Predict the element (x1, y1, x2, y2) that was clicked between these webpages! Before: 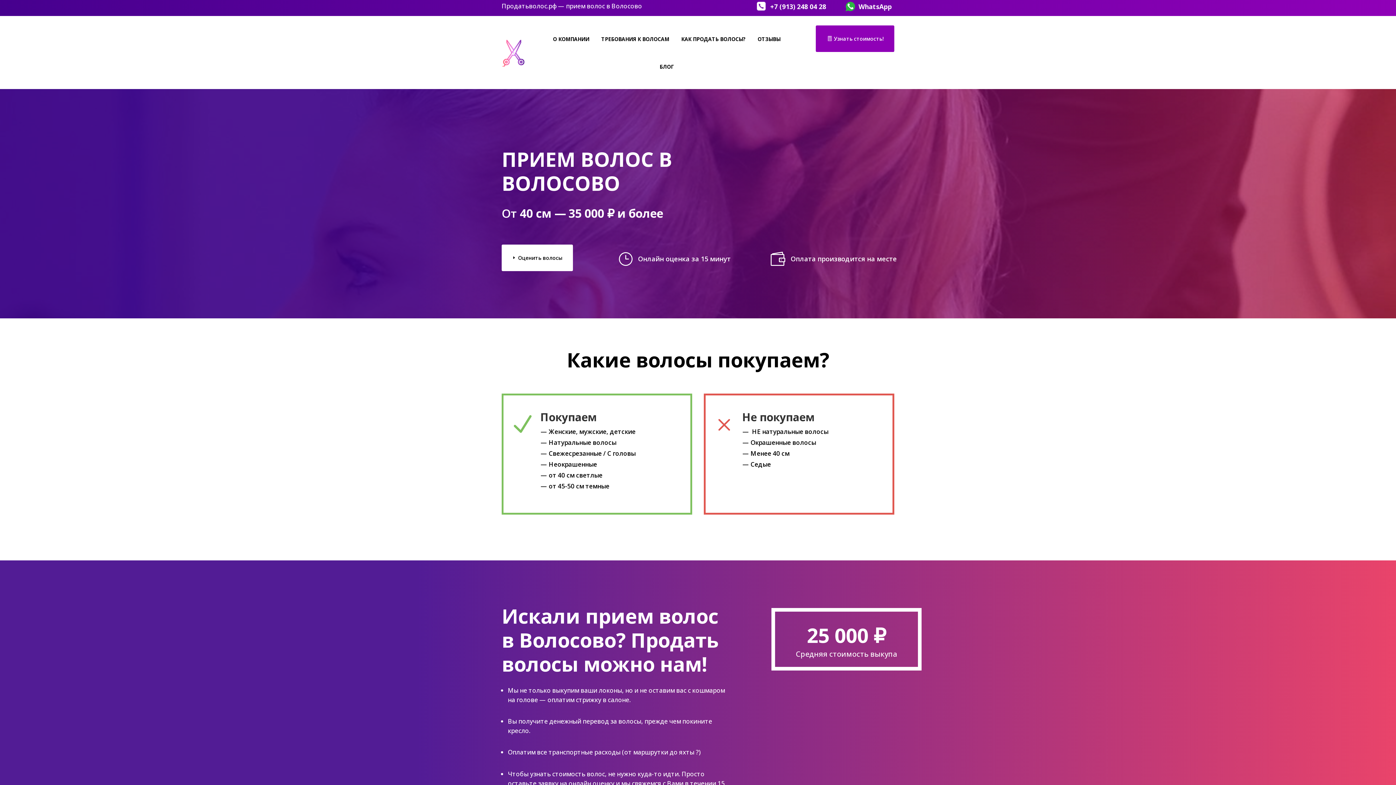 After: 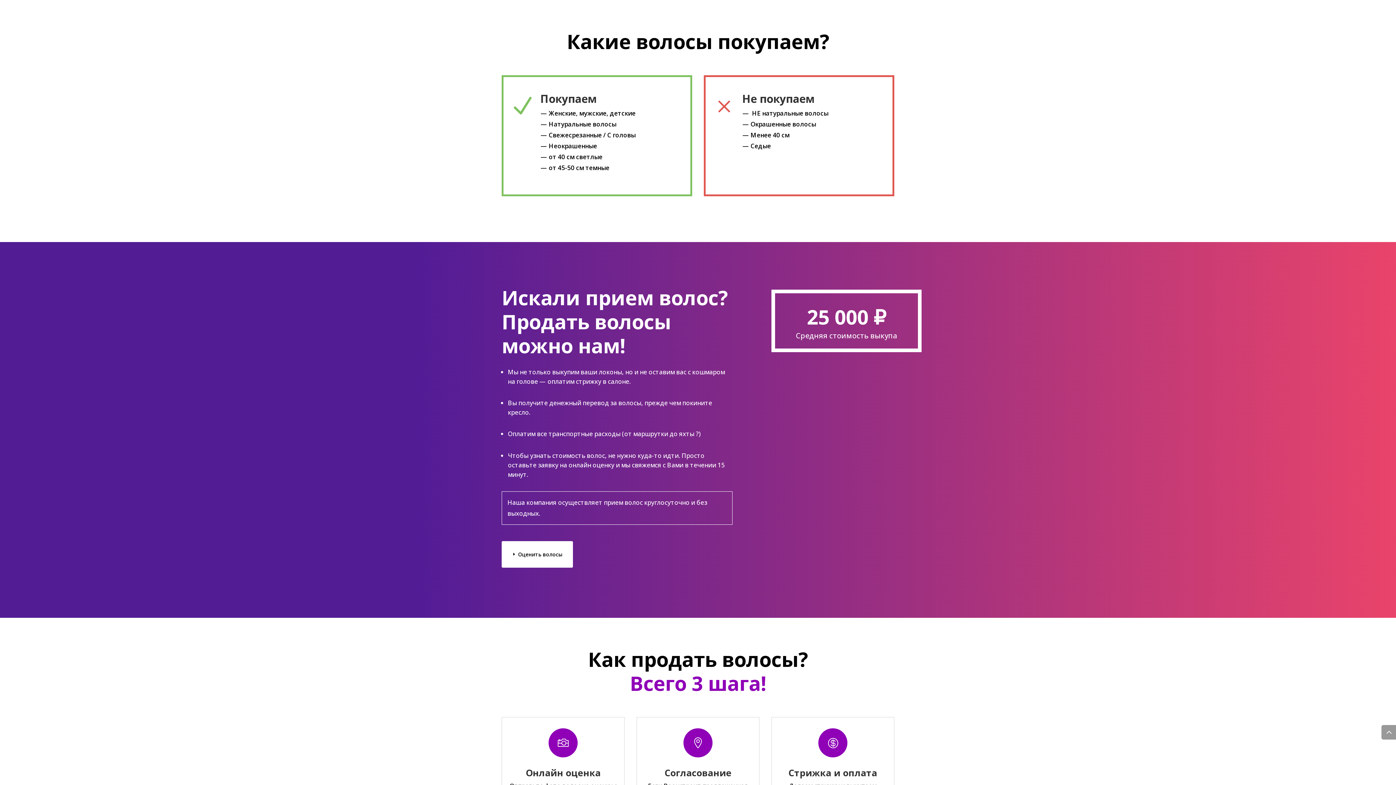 Action: label: ТРЕБОВАНИЯ К ВОЛОСАМ bbox: (601, 25, 669, 53)